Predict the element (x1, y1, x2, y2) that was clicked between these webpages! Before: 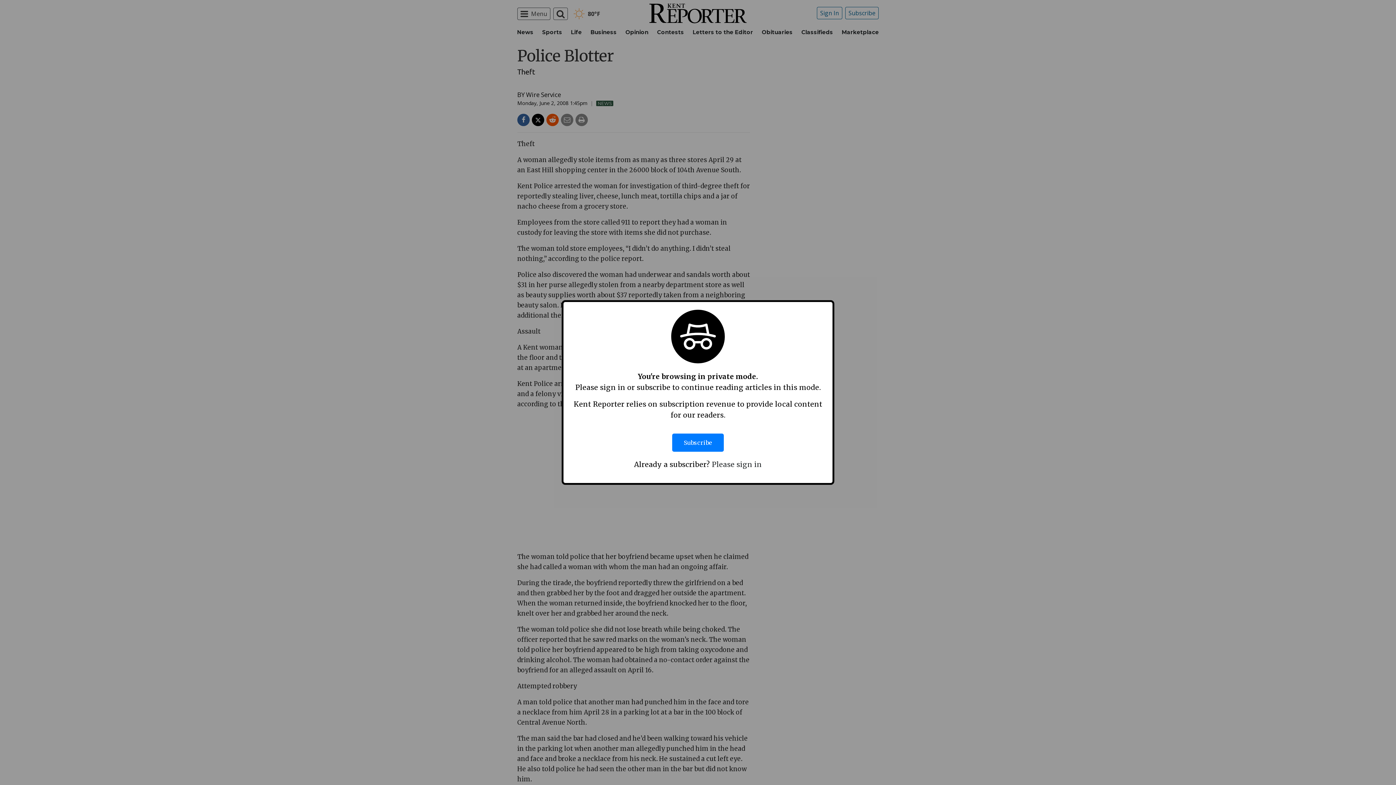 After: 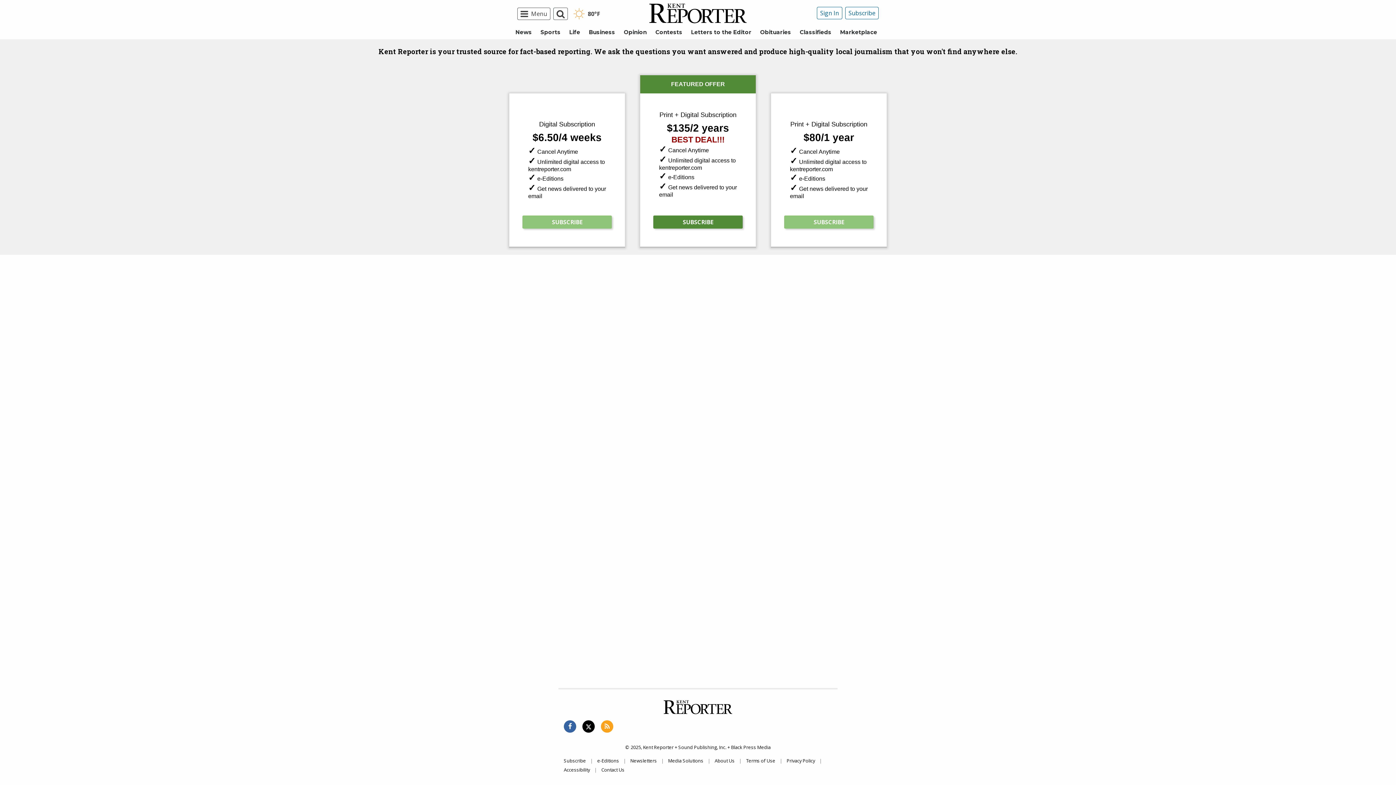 Action: bbox: (672, 426, 724, 459) label: Subscribe